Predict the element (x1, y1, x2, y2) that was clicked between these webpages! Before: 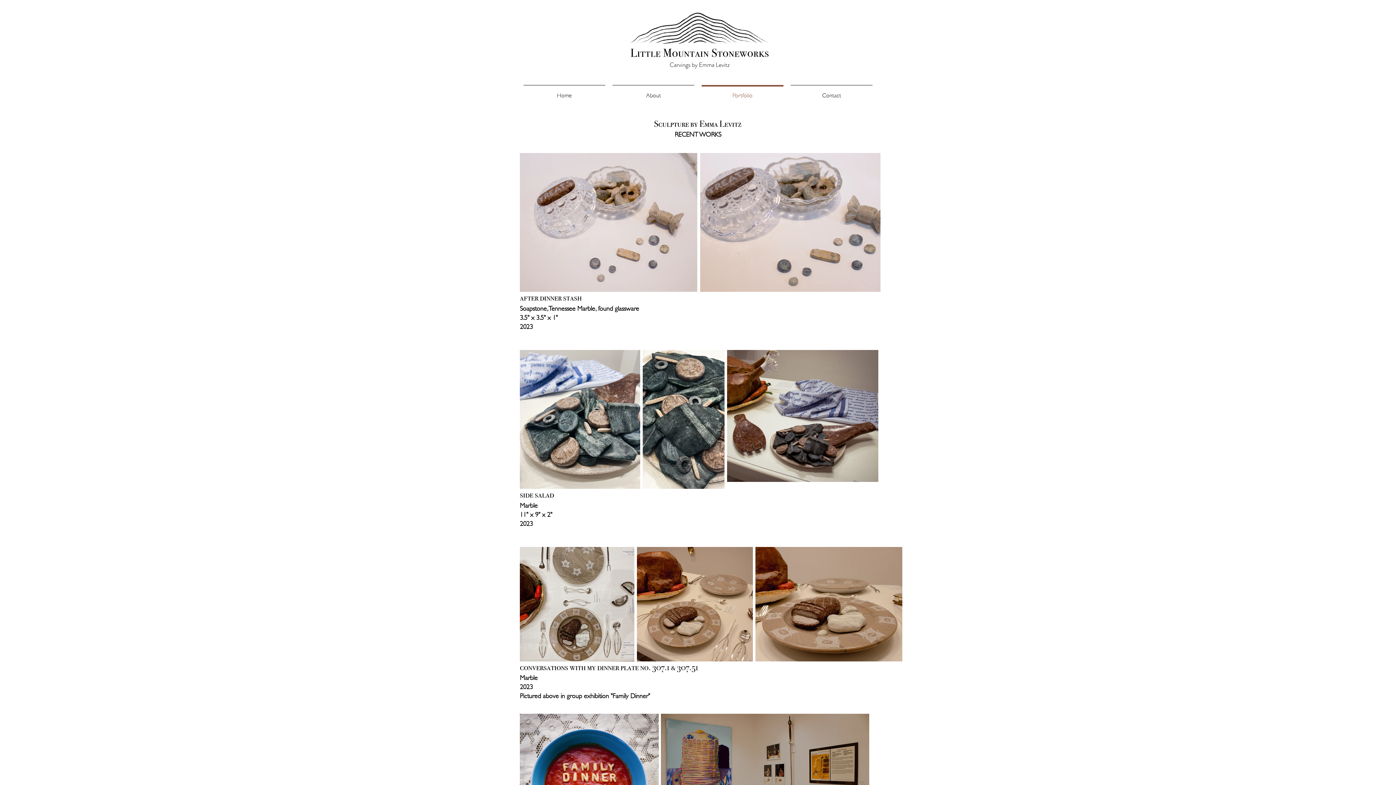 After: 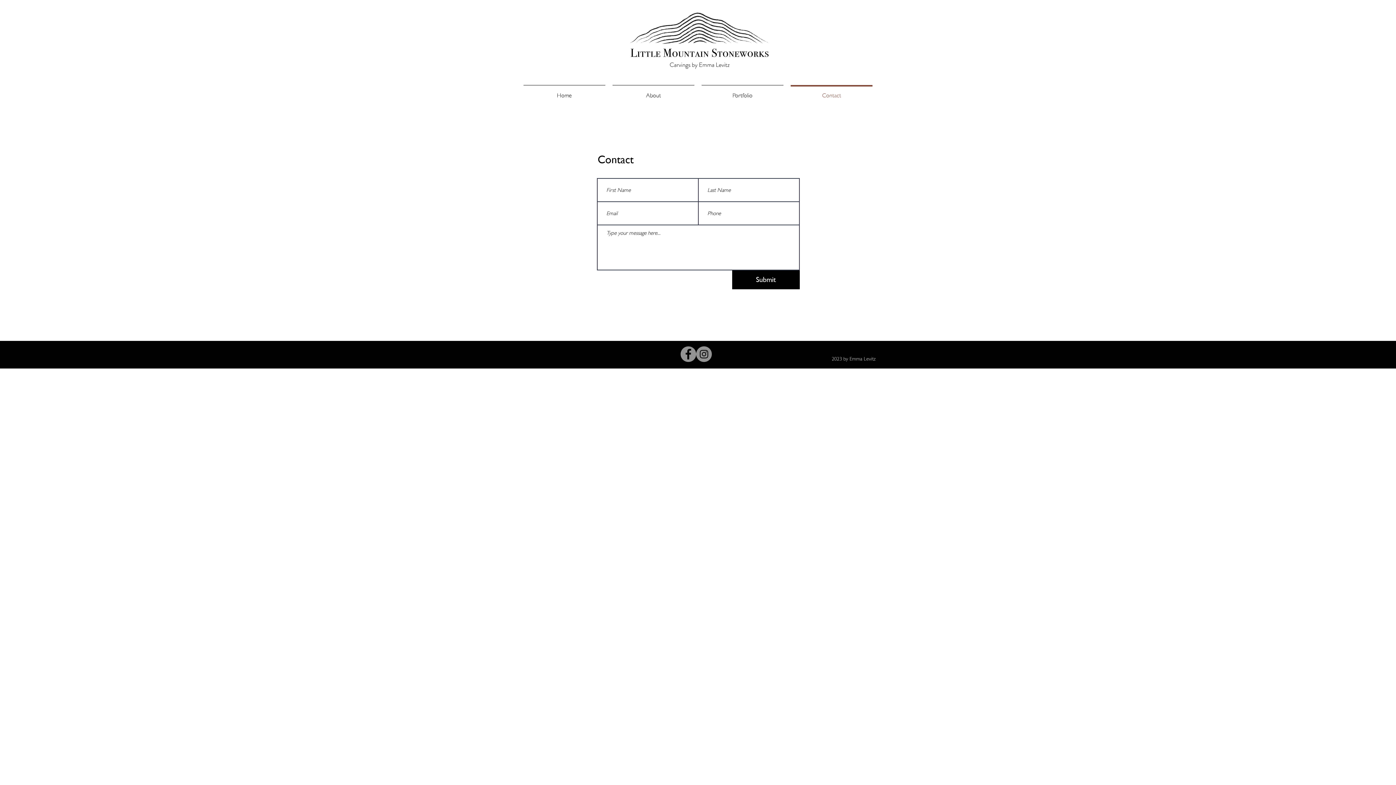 Action: bbox: (787, 85, 876, 100) label: Contact